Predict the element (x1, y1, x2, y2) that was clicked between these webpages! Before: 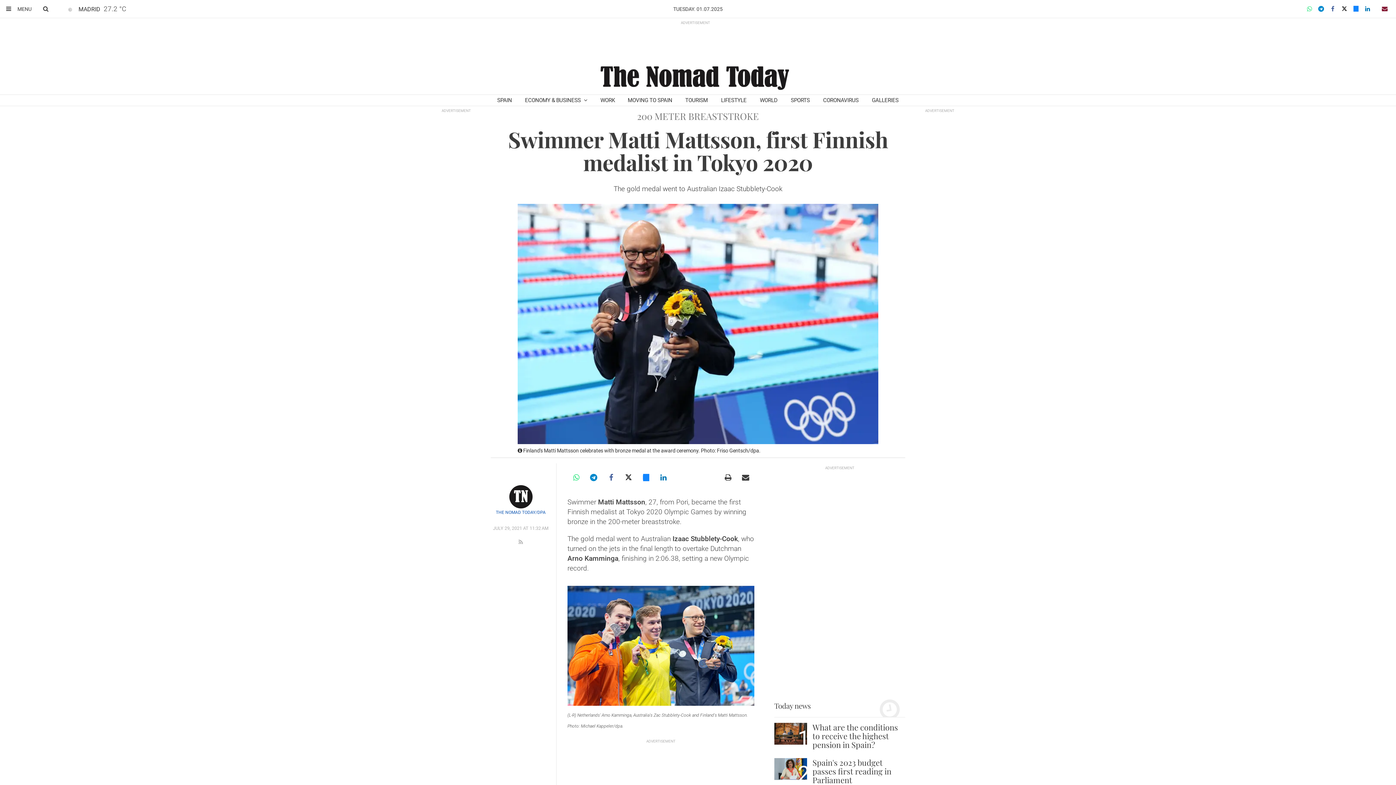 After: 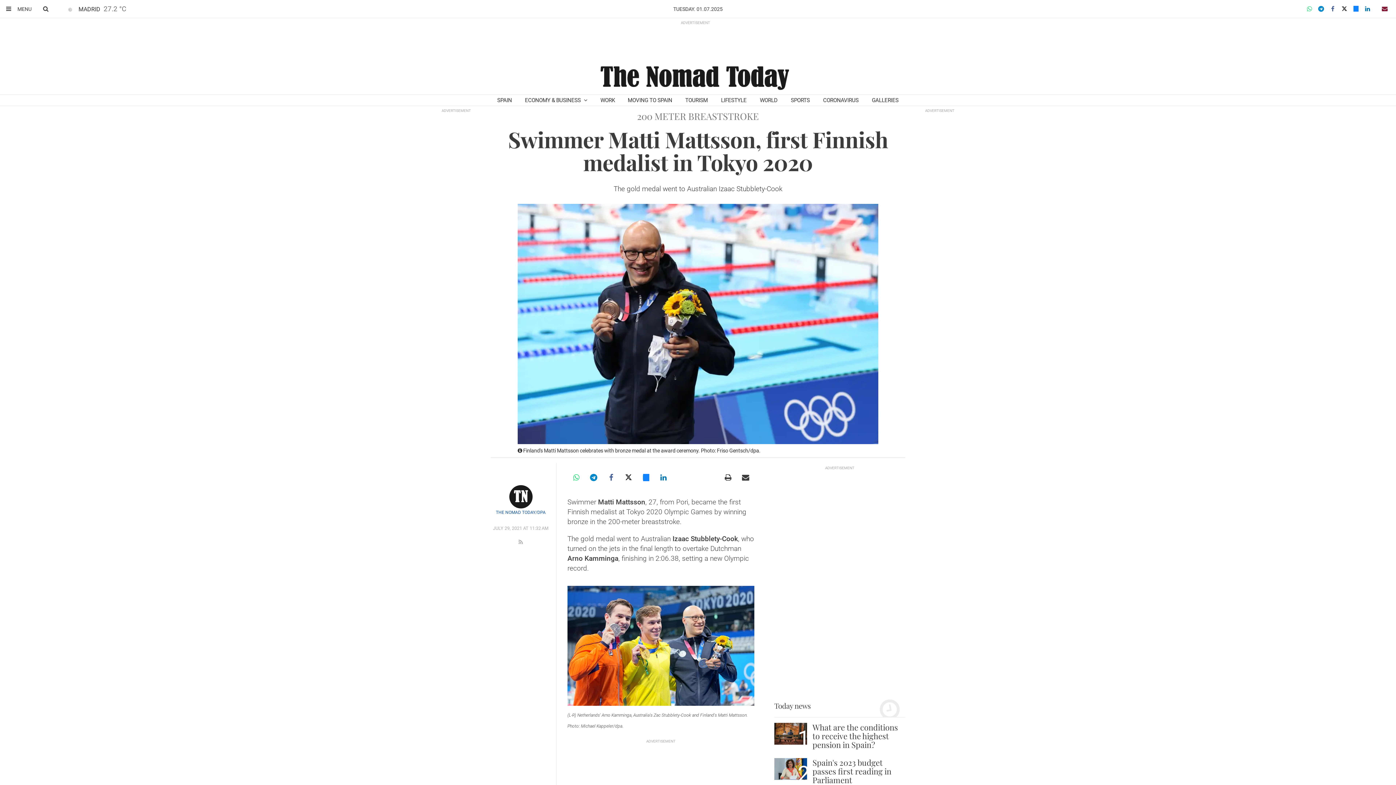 Action: bbox: (637, 469, 654, 486)